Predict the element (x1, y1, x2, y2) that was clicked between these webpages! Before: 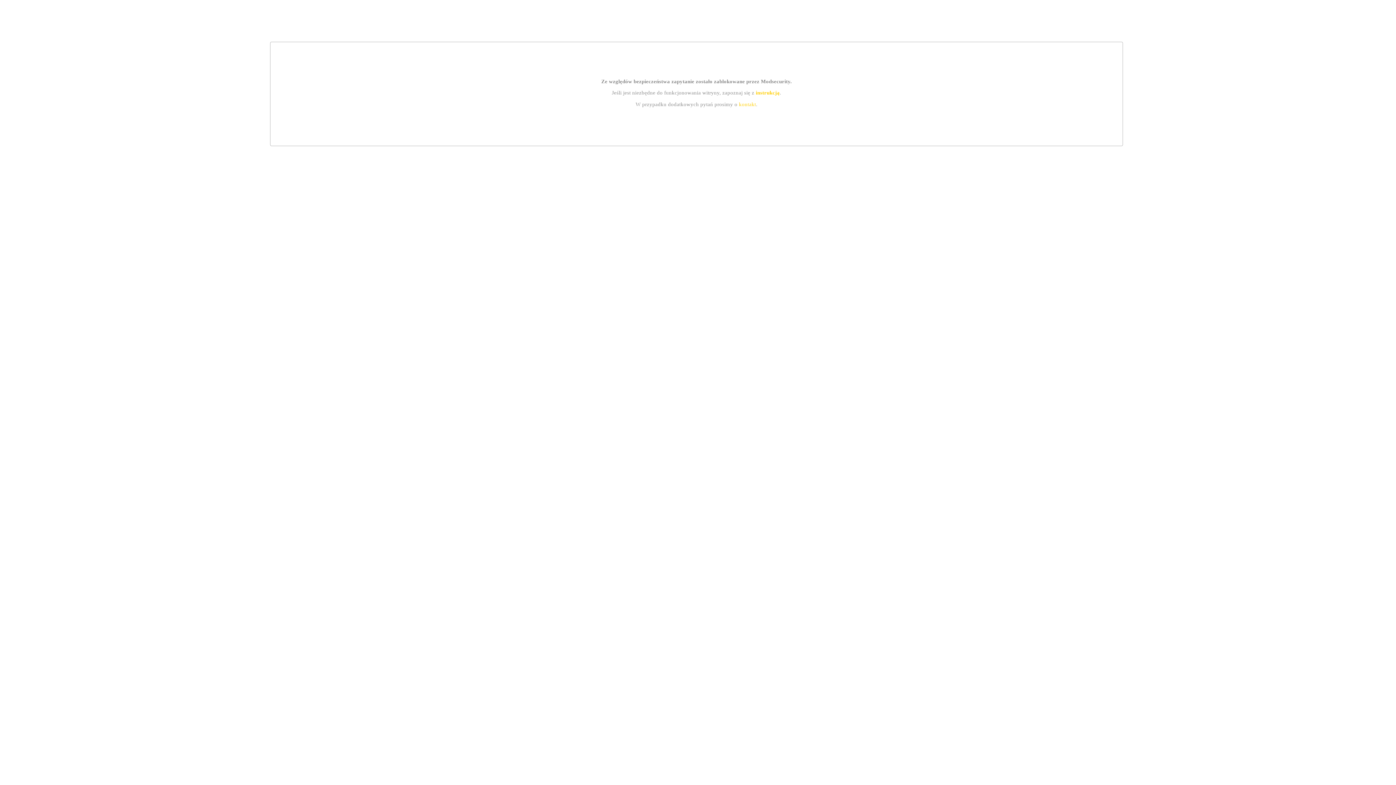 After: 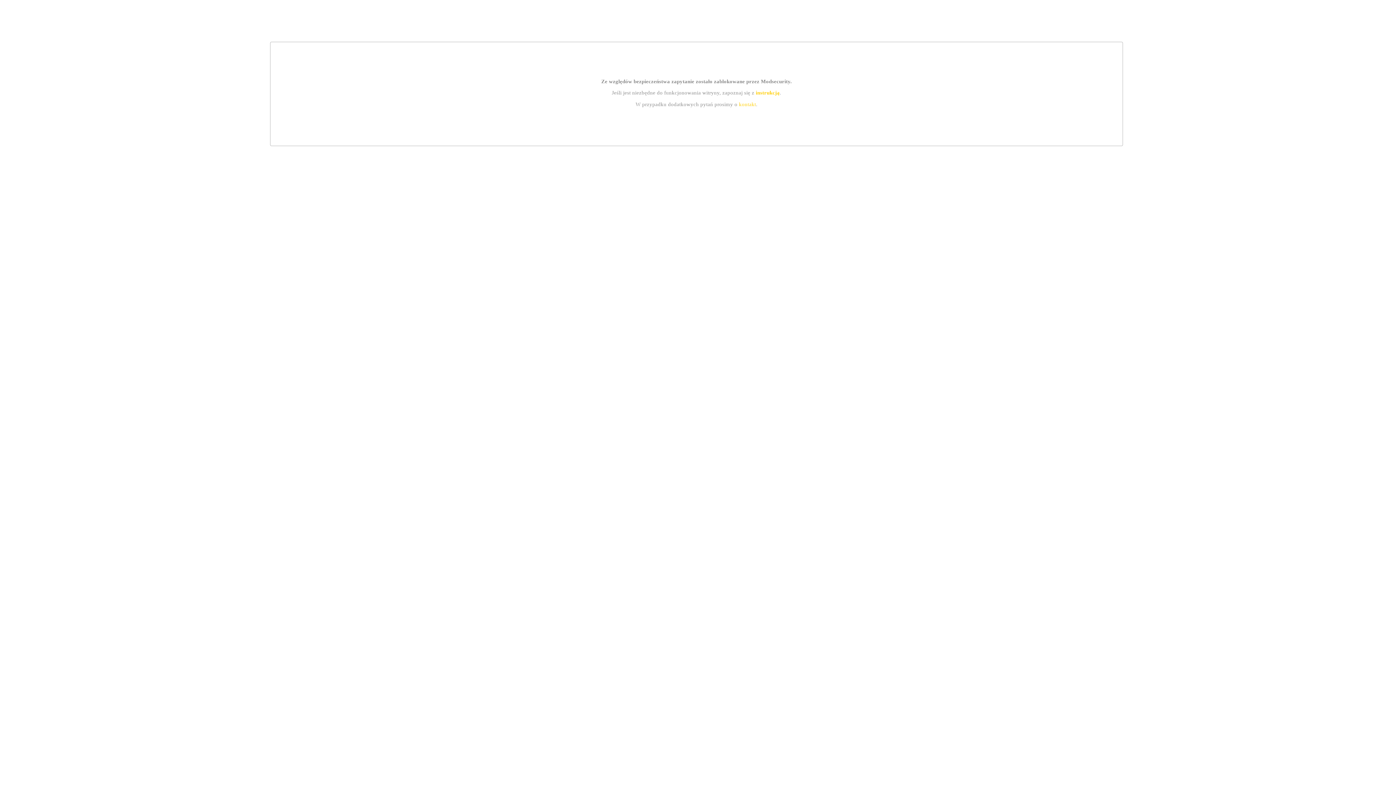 Action: label: instrukcją bbox: (755, 89, 779, 95)